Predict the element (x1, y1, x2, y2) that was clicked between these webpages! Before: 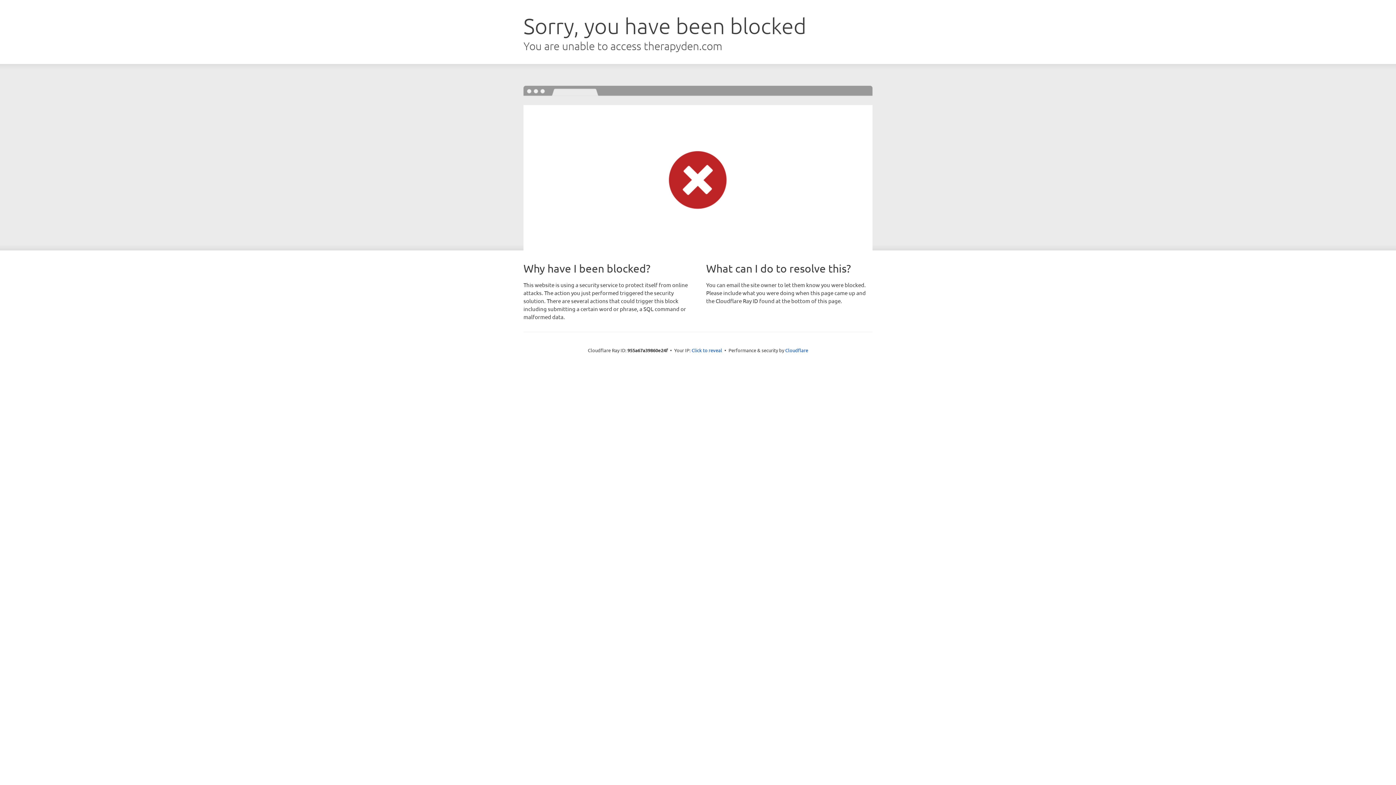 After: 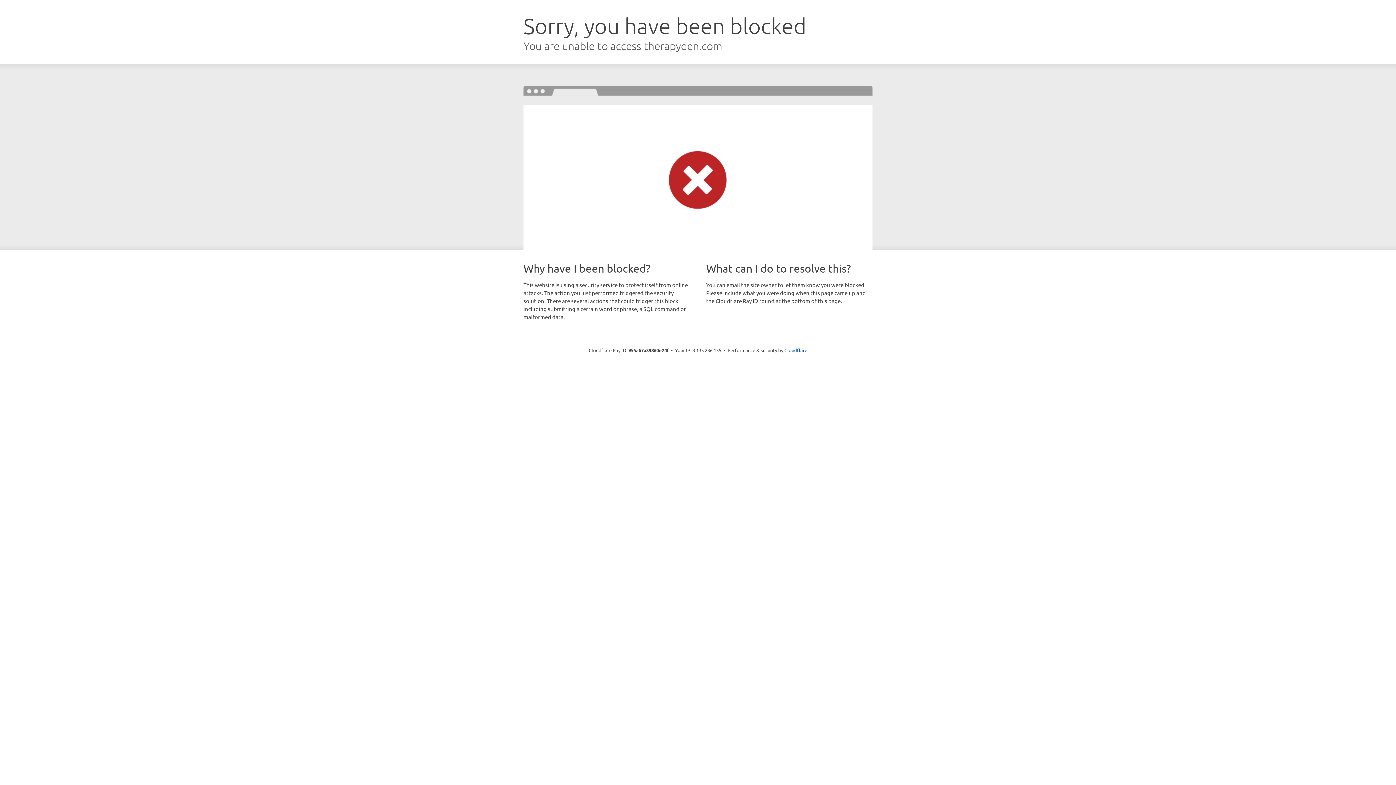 Action: label: Click to reveal bbox: (691, 346, 722, 353)